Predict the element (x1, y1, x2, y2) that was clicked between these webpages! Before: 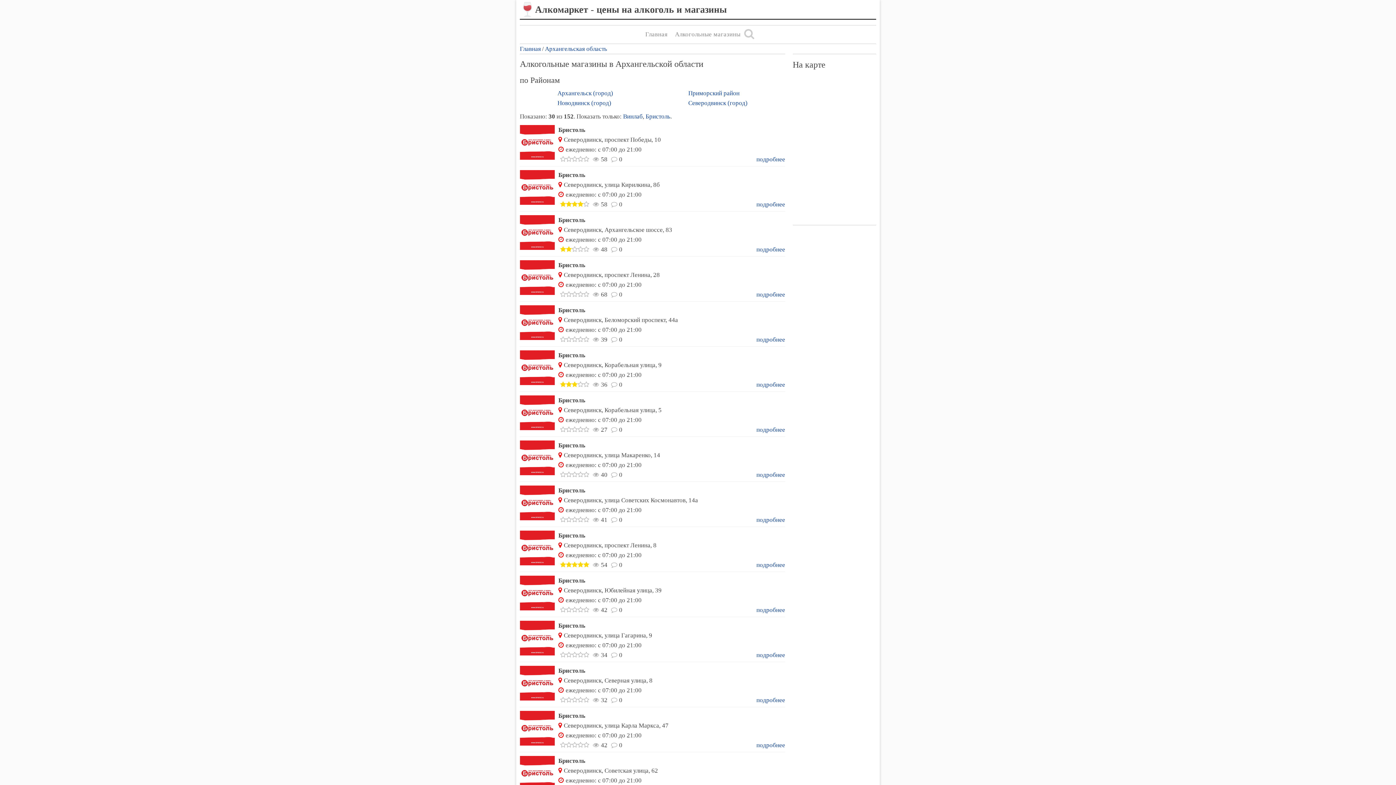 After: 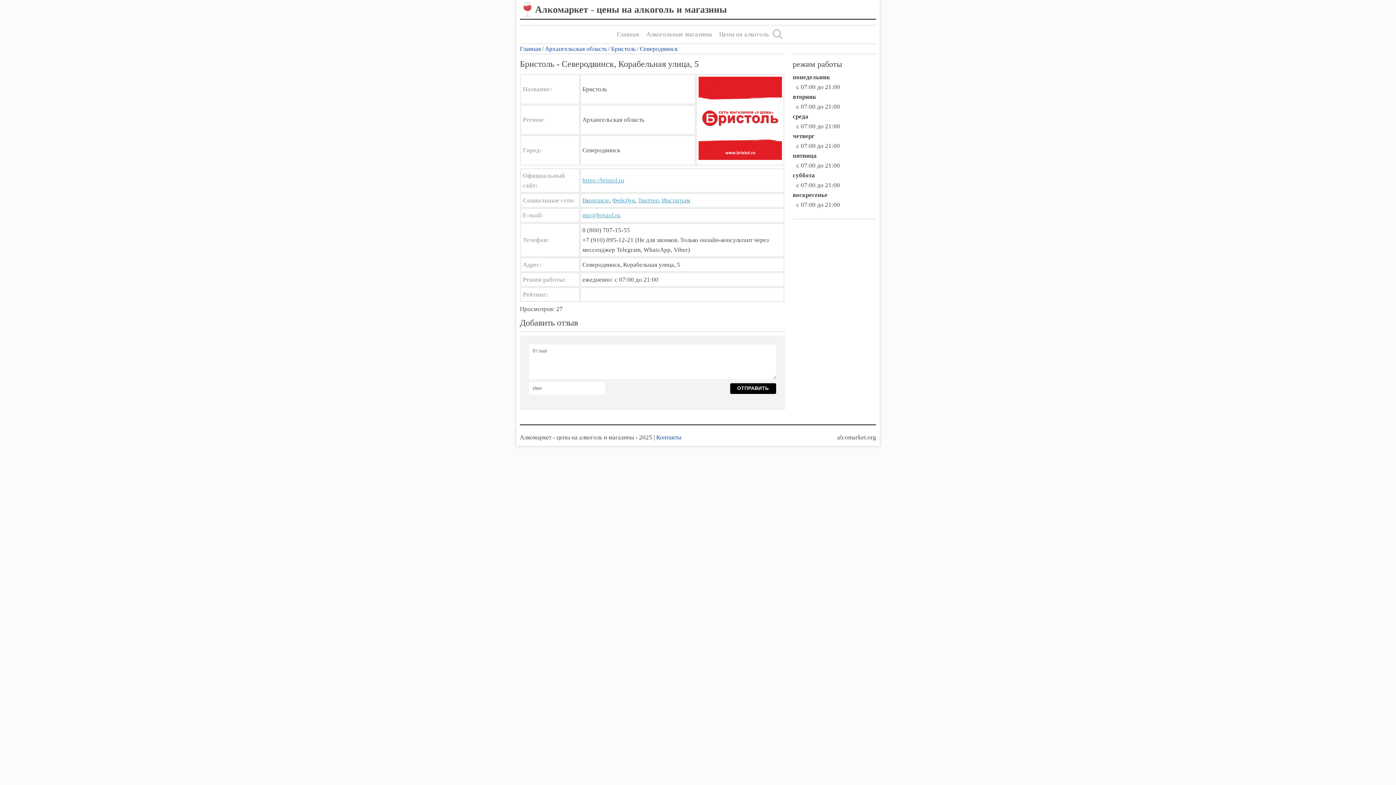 Action: bbox: (520, 395, 554, 430)